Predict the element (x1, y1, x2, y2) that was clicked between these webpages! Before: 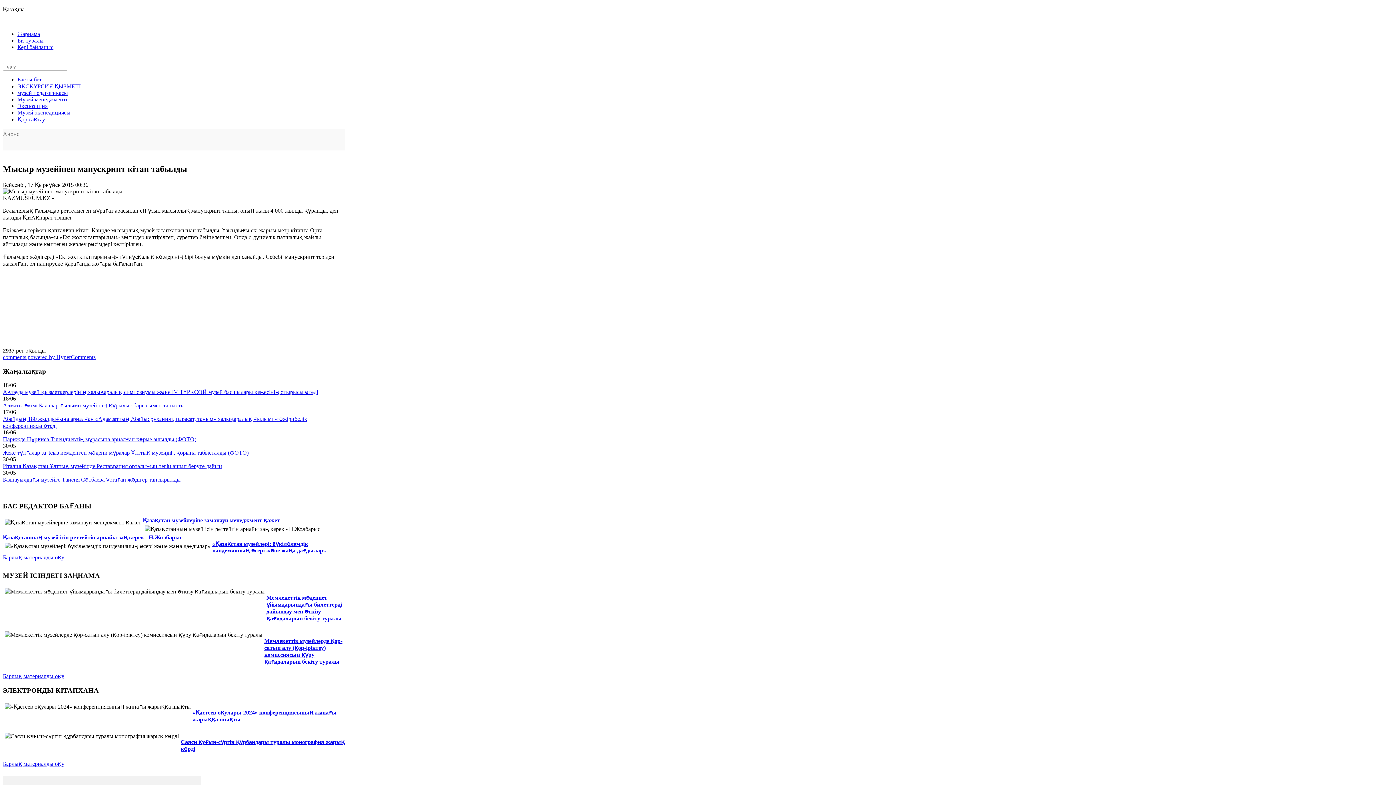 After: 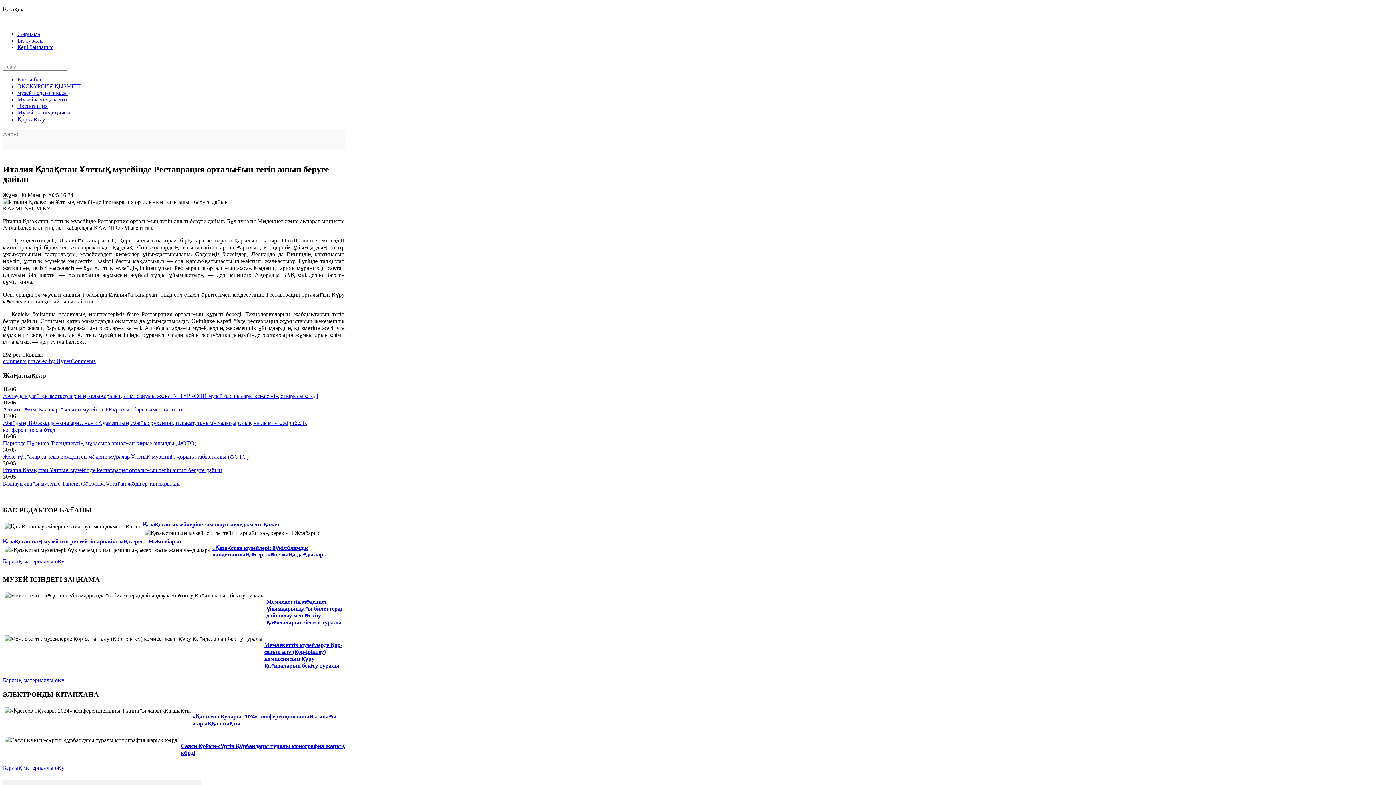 Action: bbox: (2, 463, 222, 469) label: Италия Қазақстан Ұлттық музейінде Реставрация орталығын тегін ашып беруге дайын